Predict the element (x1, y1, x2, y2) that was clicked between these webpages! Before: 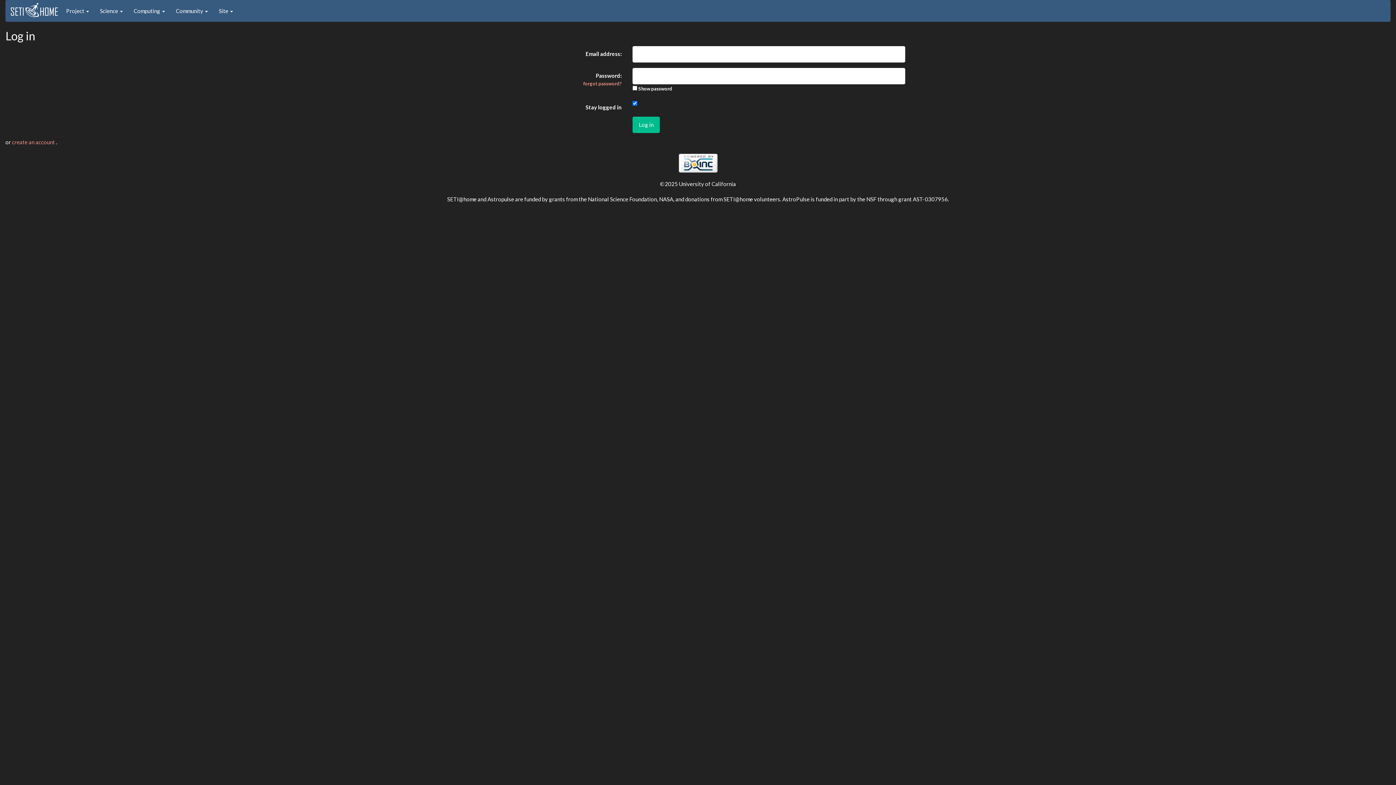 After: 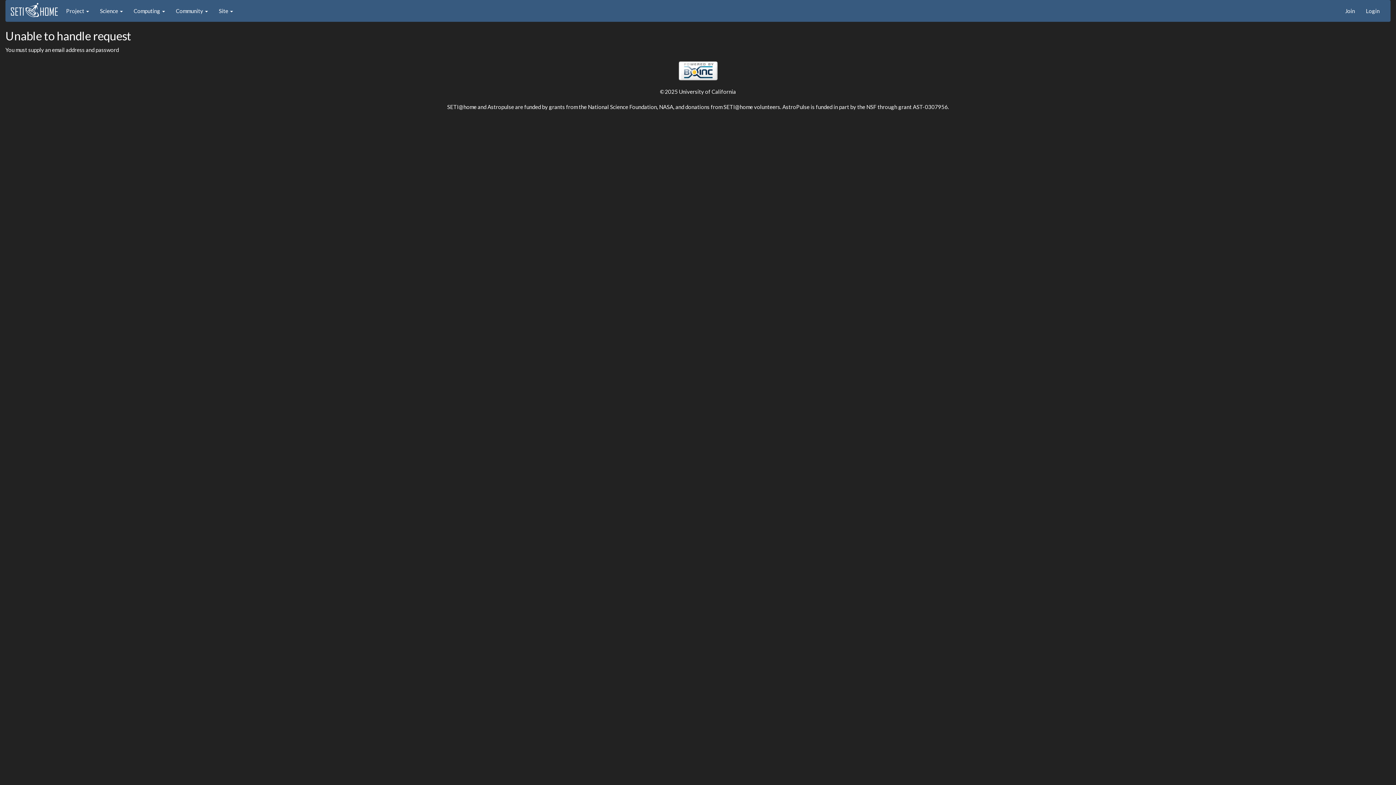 Action: label: Log in bbox: (632, 116, 660, 132)